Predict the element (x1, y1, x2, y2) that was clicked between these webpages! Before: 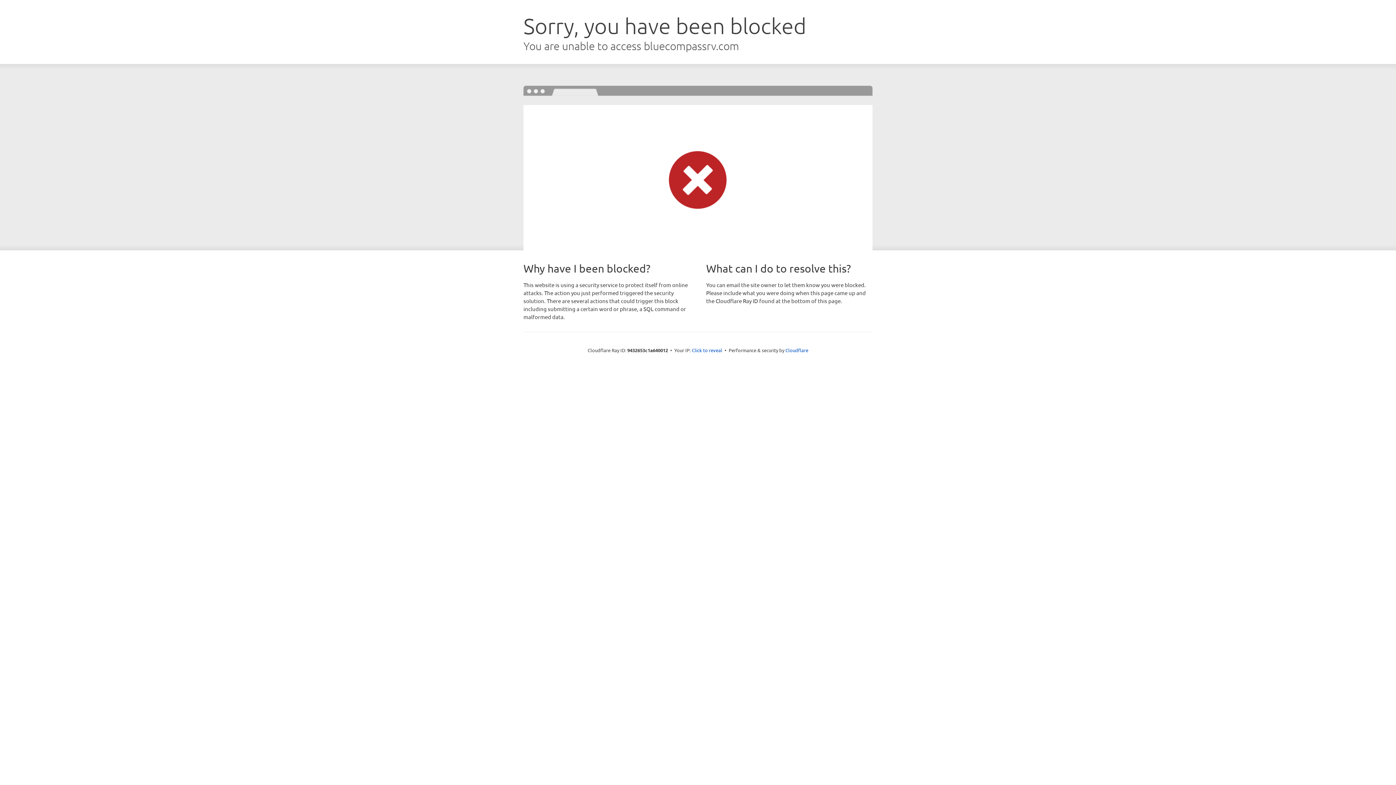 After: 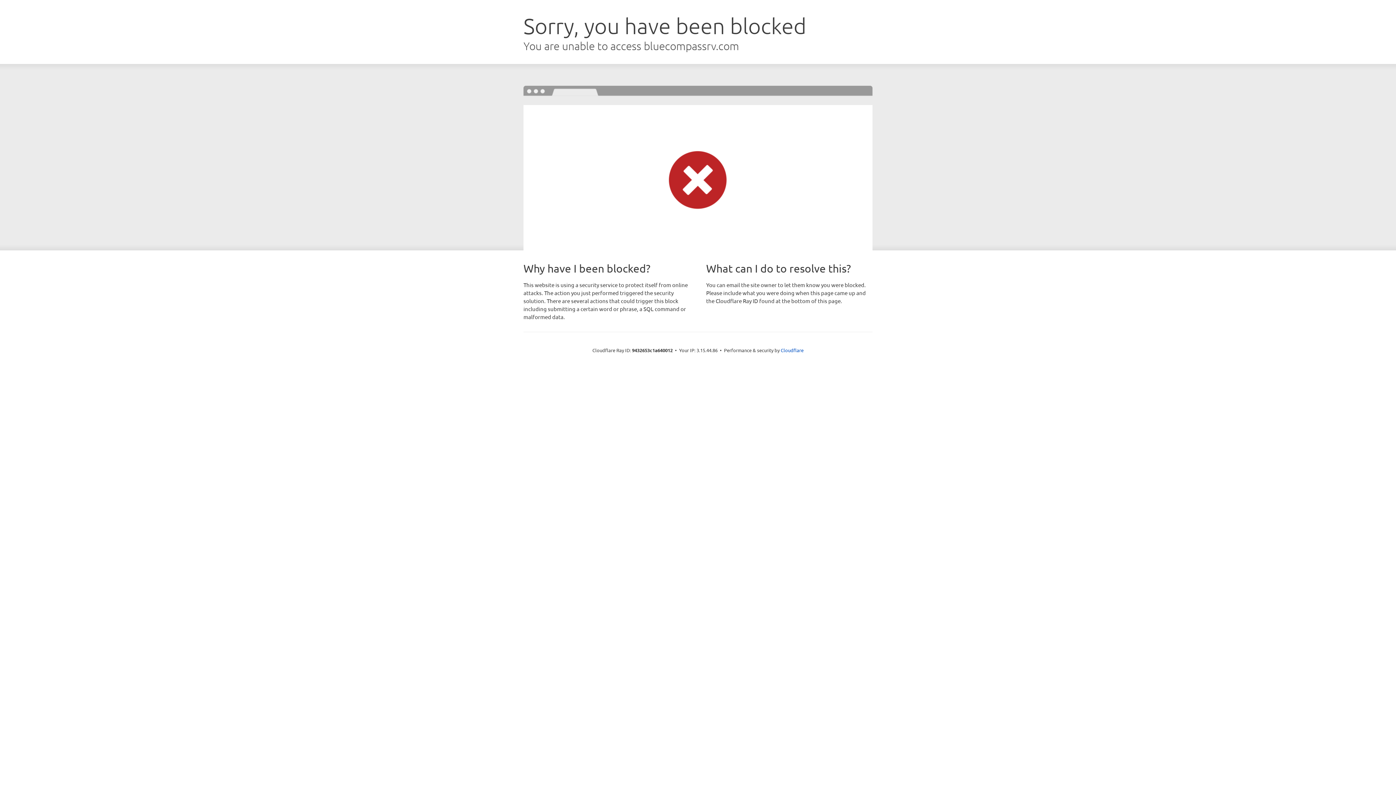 Action: label: Click to reveal bbox: (692, 346, 722, 353)